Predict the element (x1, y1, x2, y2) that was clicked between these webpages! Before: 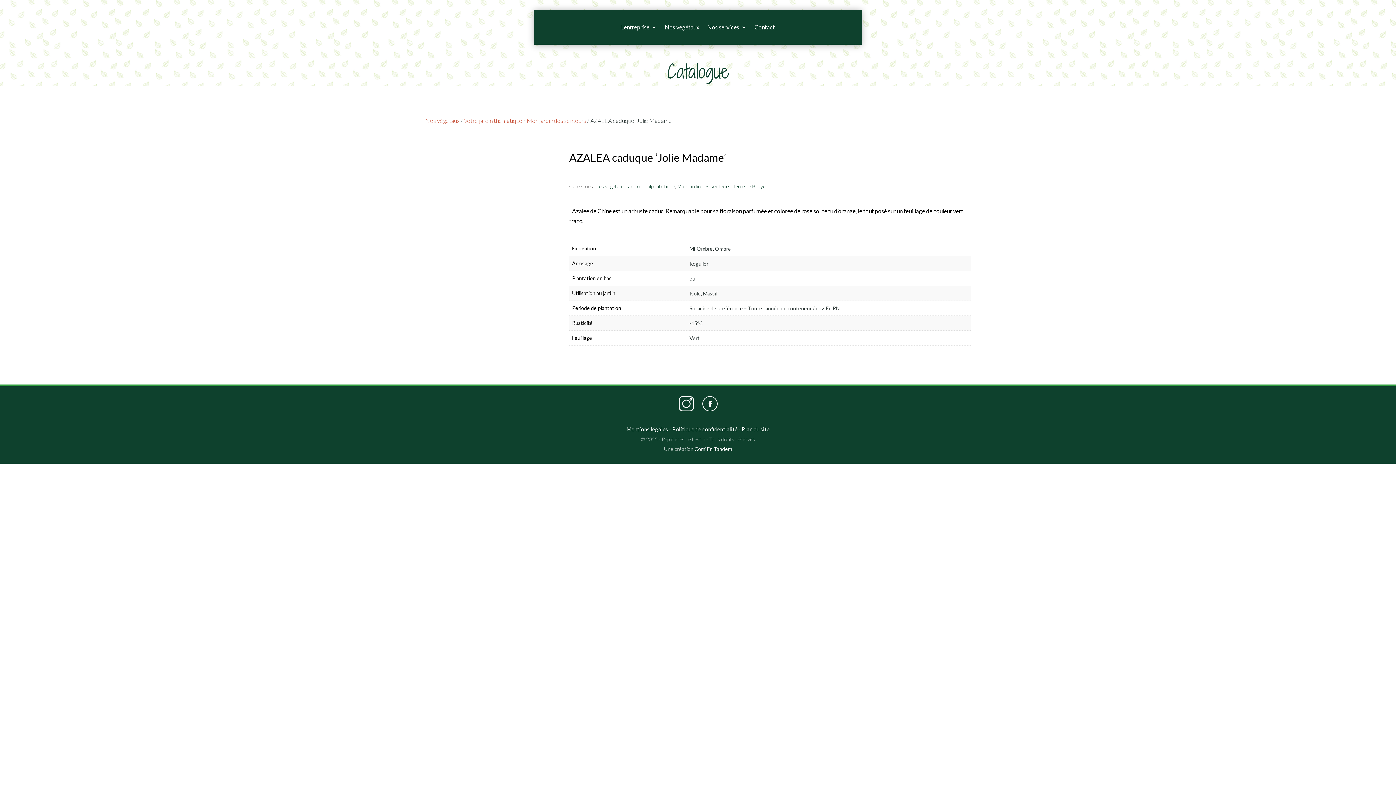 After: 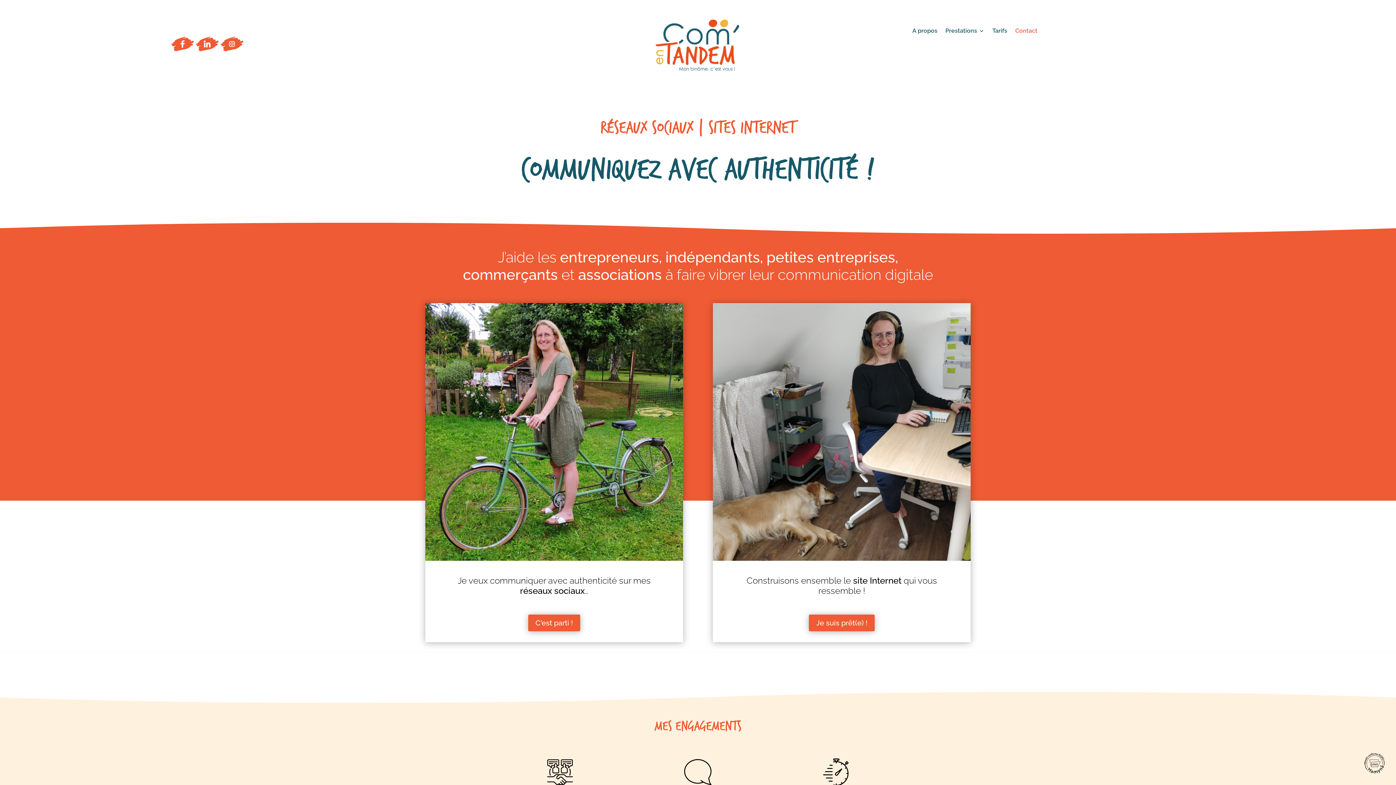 Action: bbox: (694, 446, 732, 452) label: Com' En Tandem